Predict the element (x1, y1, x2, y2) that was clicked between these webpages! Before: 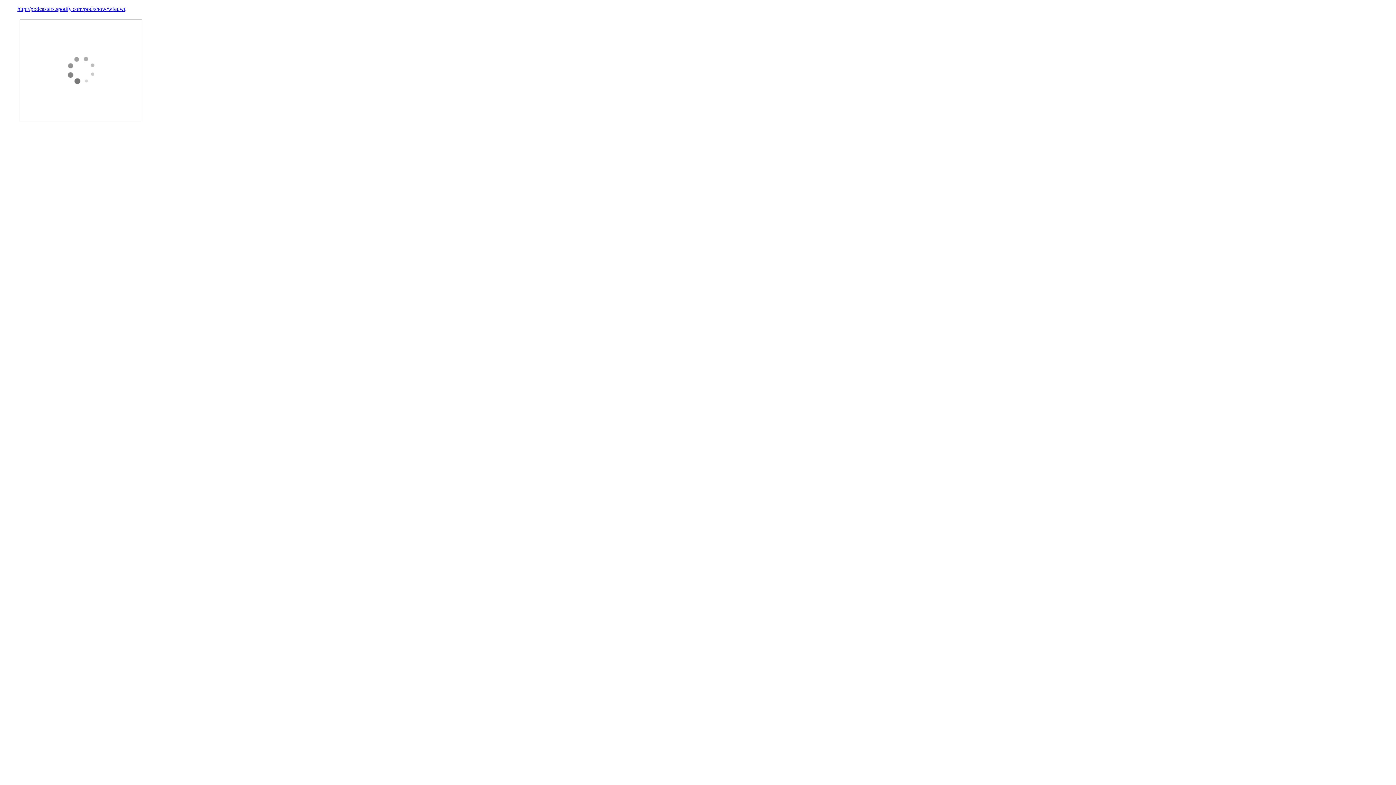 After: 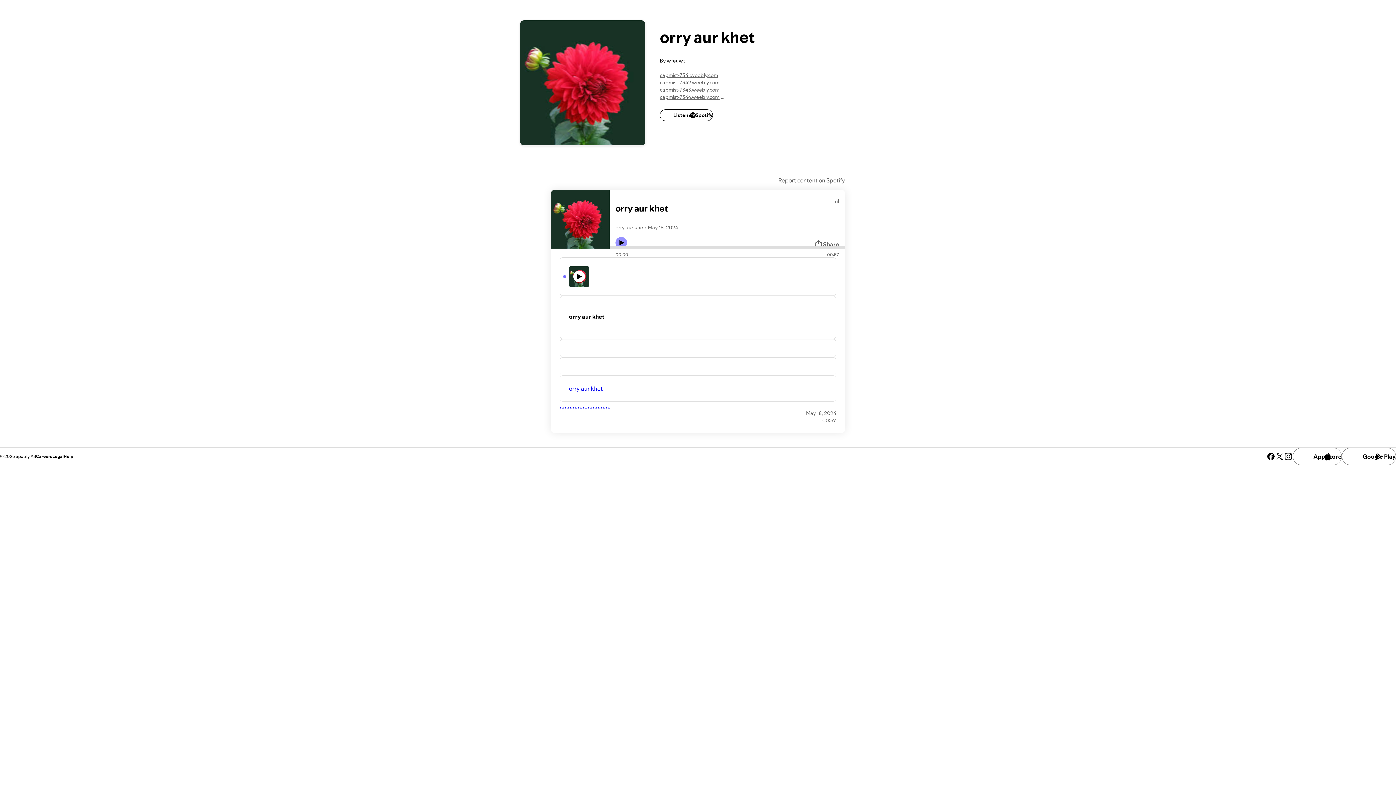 Action: bbox: (17, 5, 125, 12) label: http://podcasters.spotify.com/pod/show/wfeuwt